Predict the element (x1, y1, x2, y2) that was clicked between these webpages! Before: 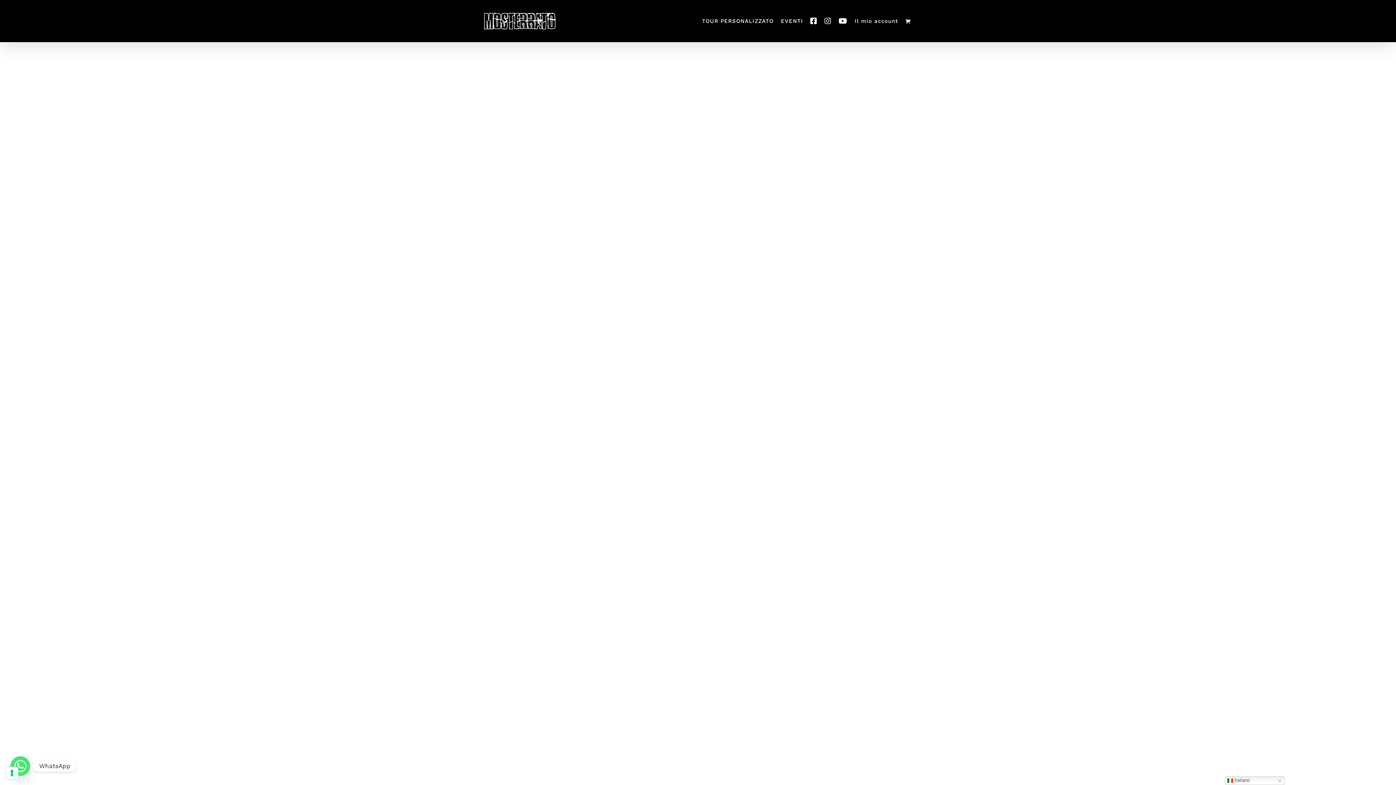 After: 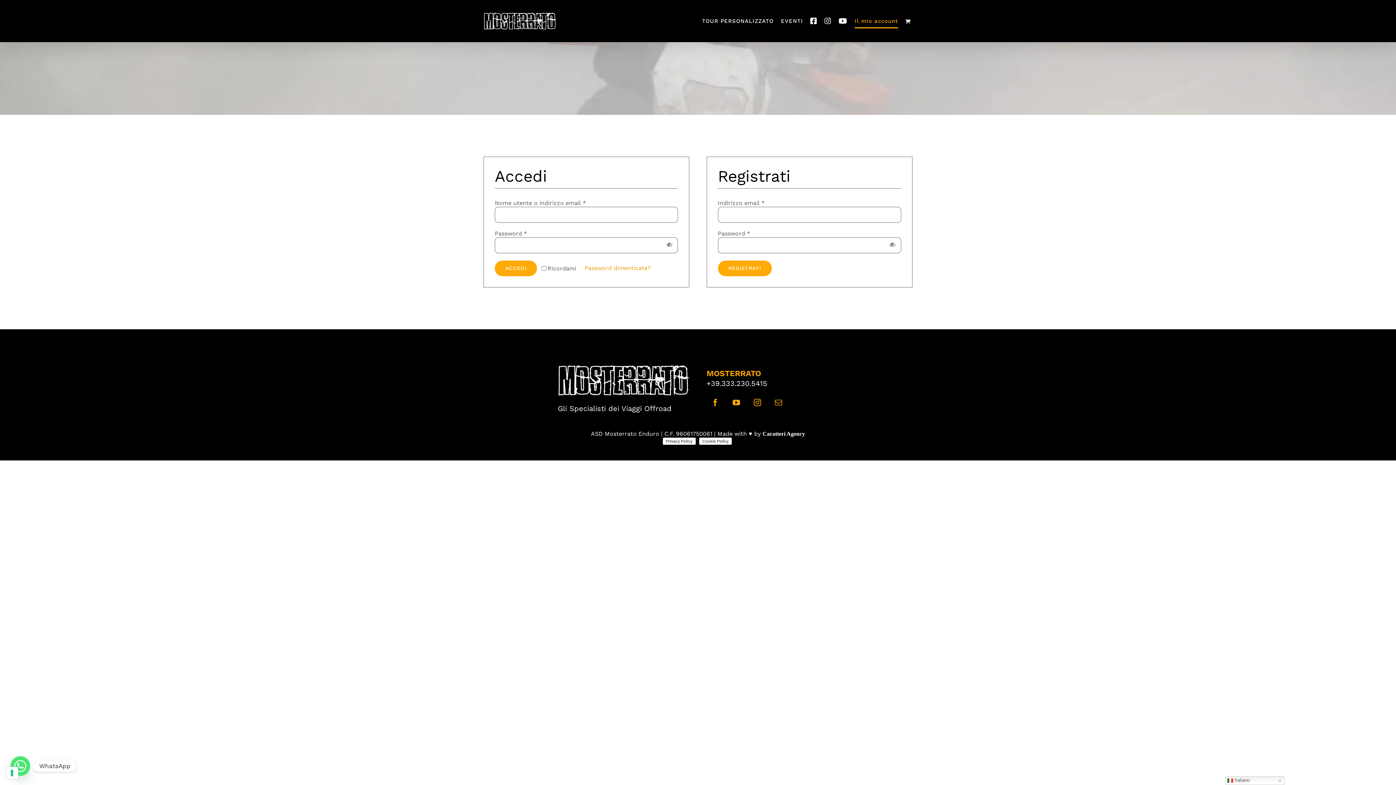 Action: bbox: (854, 0, 898, 42) label: Il mio account